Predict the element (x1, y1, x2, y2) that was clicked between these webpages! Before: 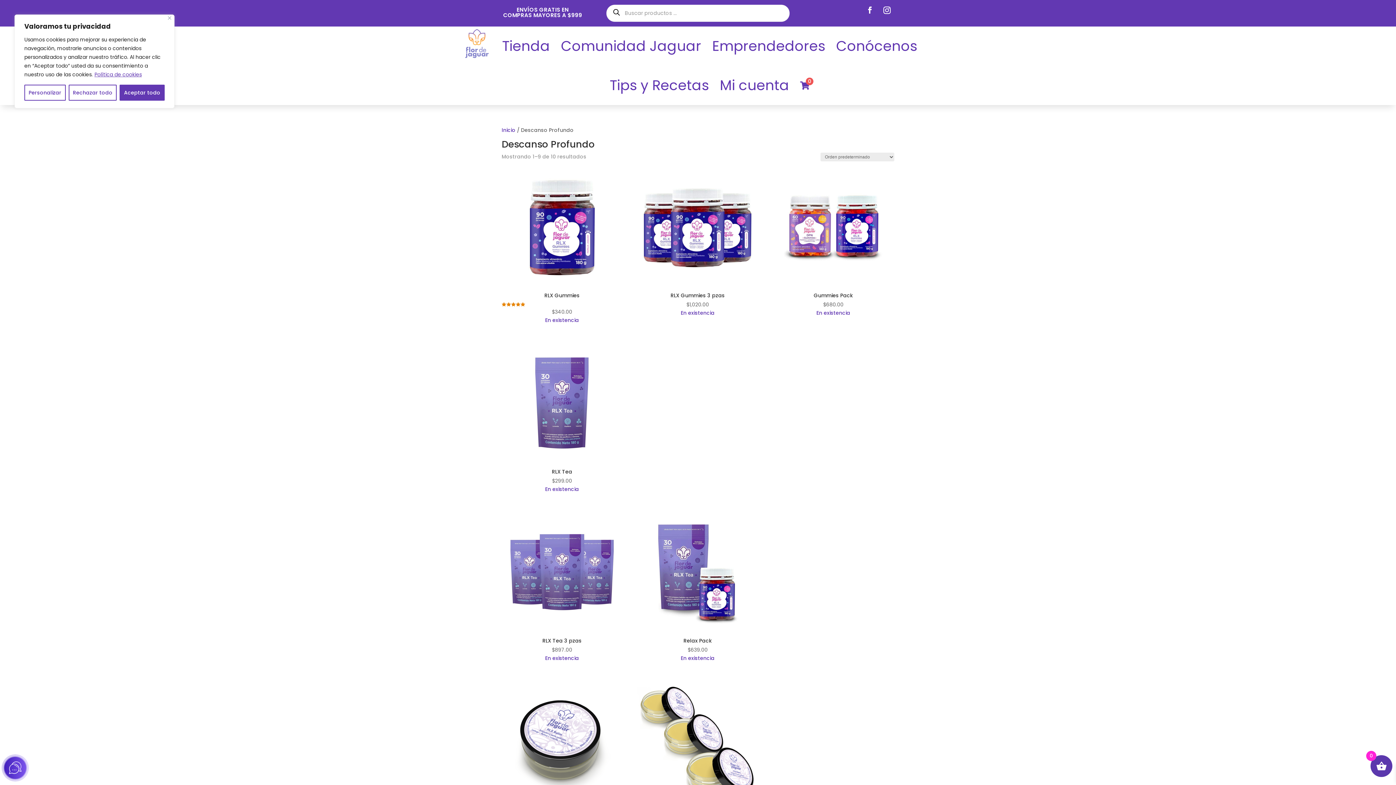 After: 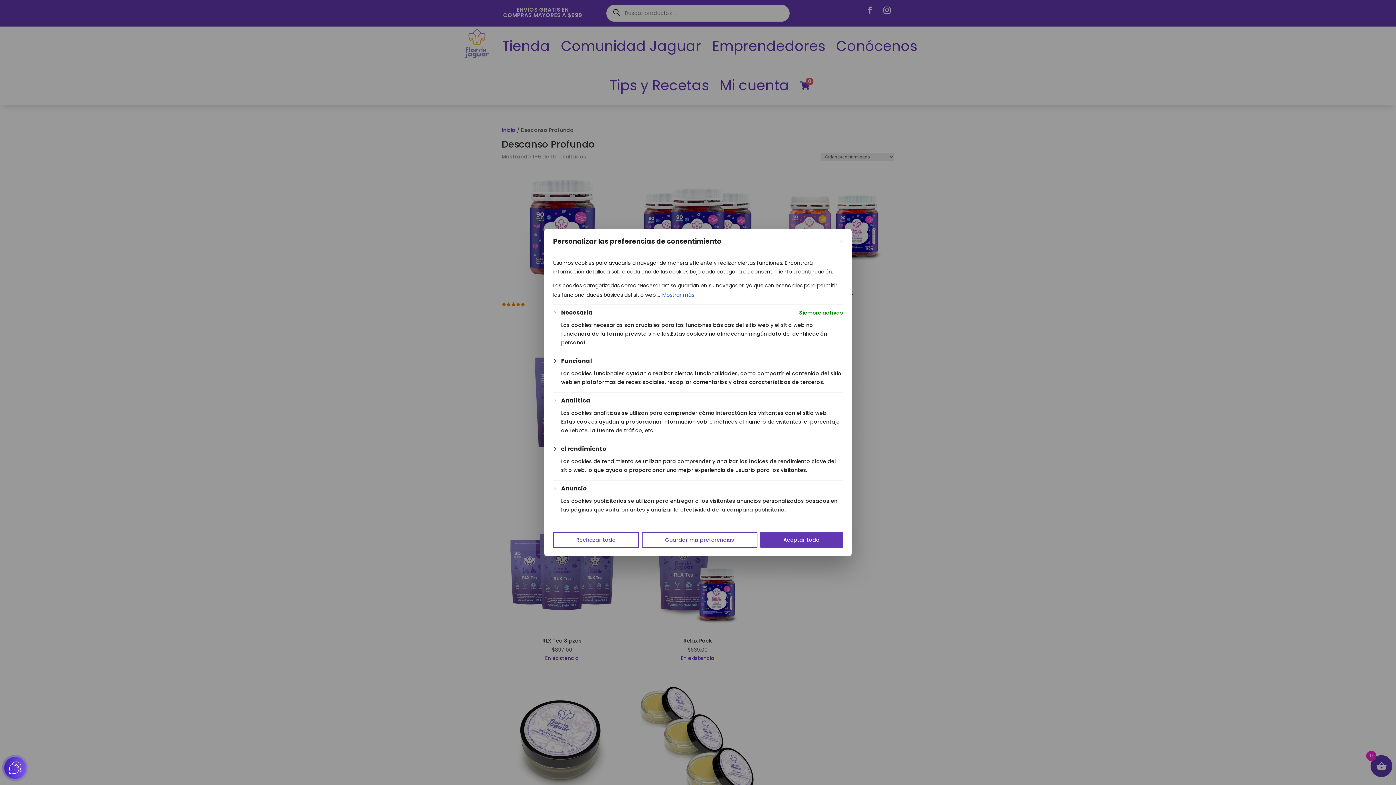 Action: label: Personalizar bbox: (24, 84, 65, 100)